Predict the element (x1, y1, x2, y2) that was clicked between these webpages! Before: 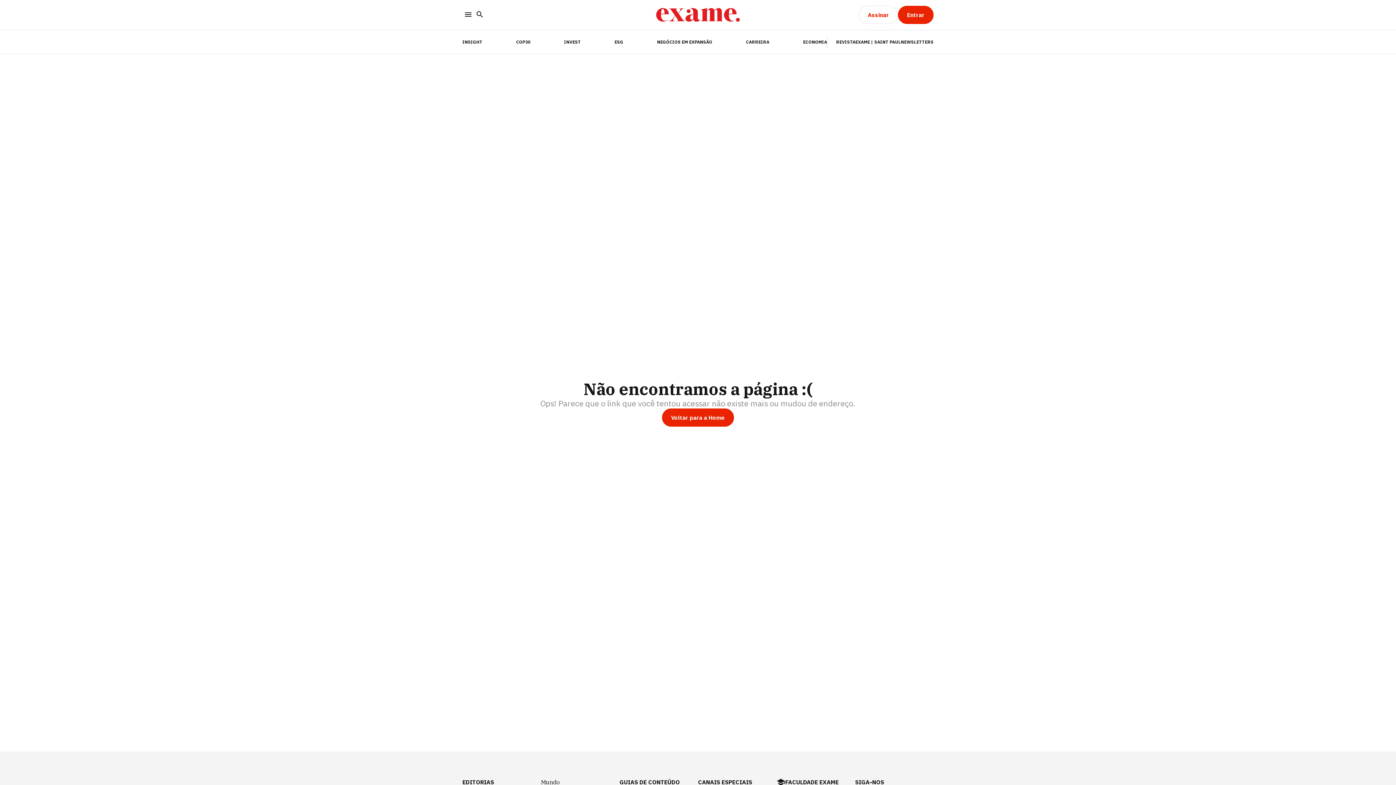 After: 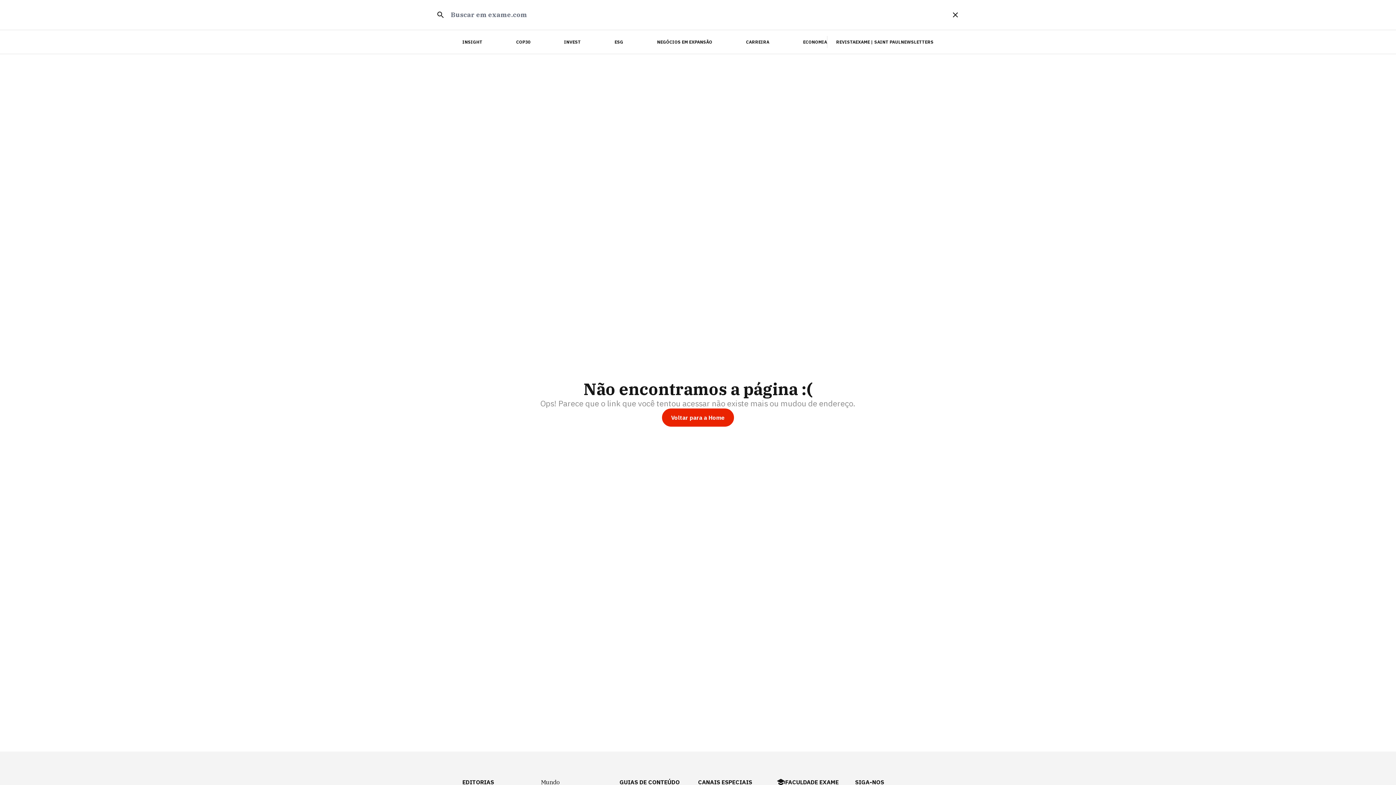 Action: label: Search bbox: (474, 8, 485, 21)